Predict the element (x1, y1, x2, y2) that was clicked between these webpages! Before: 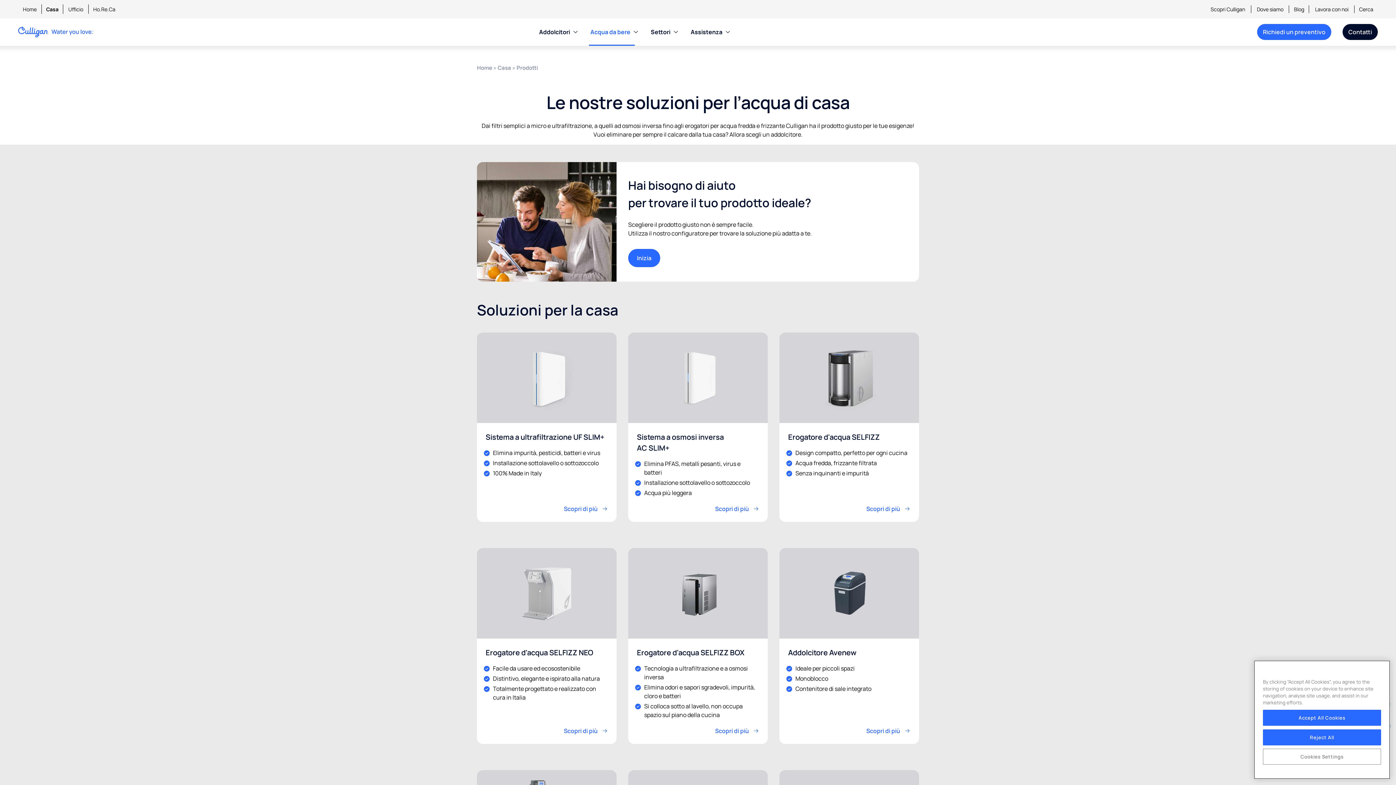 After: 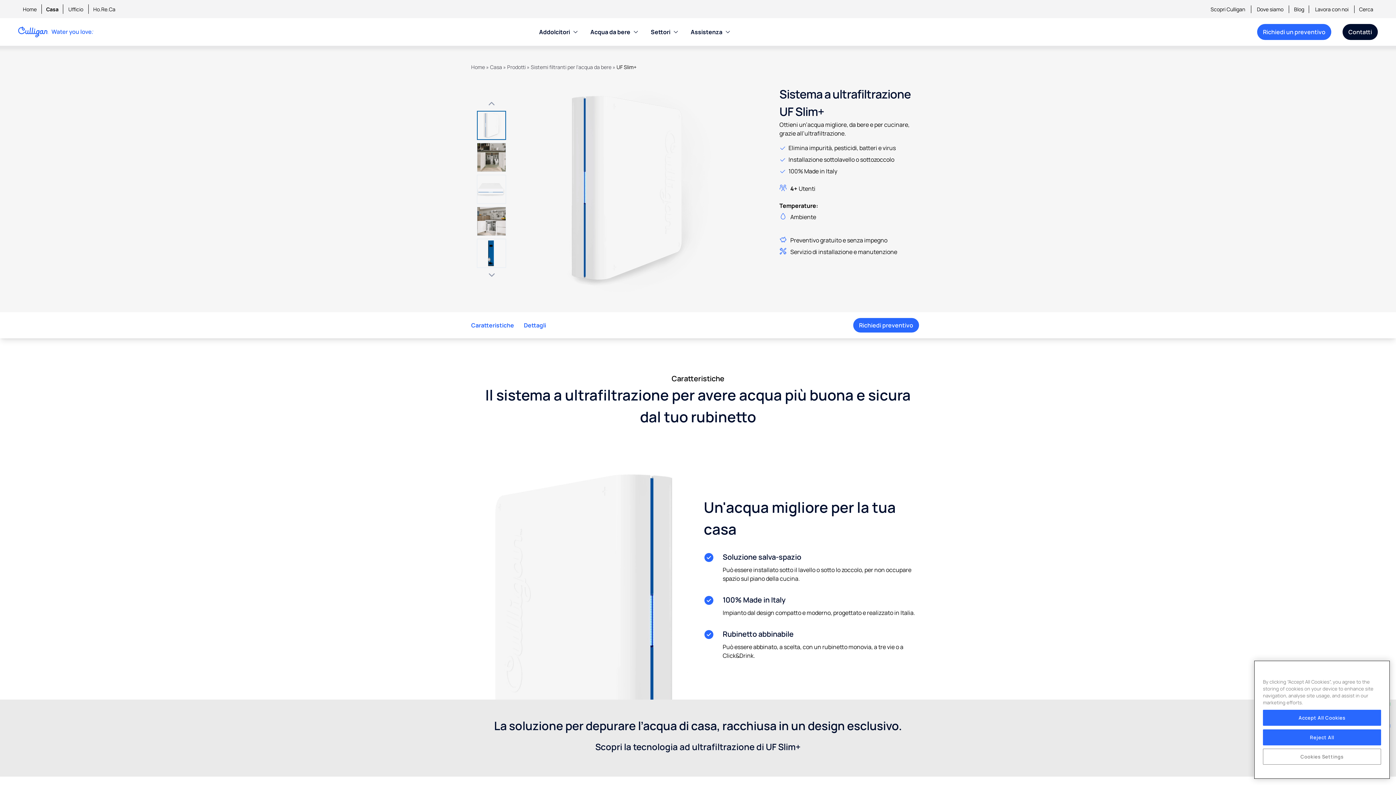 Action: bbox: (477, 332, 616, 522) label: Sistema a ultrafiltrazione UF SLIM+
Elimina impurità, pesticidi, batteri e virus
Installazione sottolavello o sottozoccolo
100% Made in Italy
Scopri di più